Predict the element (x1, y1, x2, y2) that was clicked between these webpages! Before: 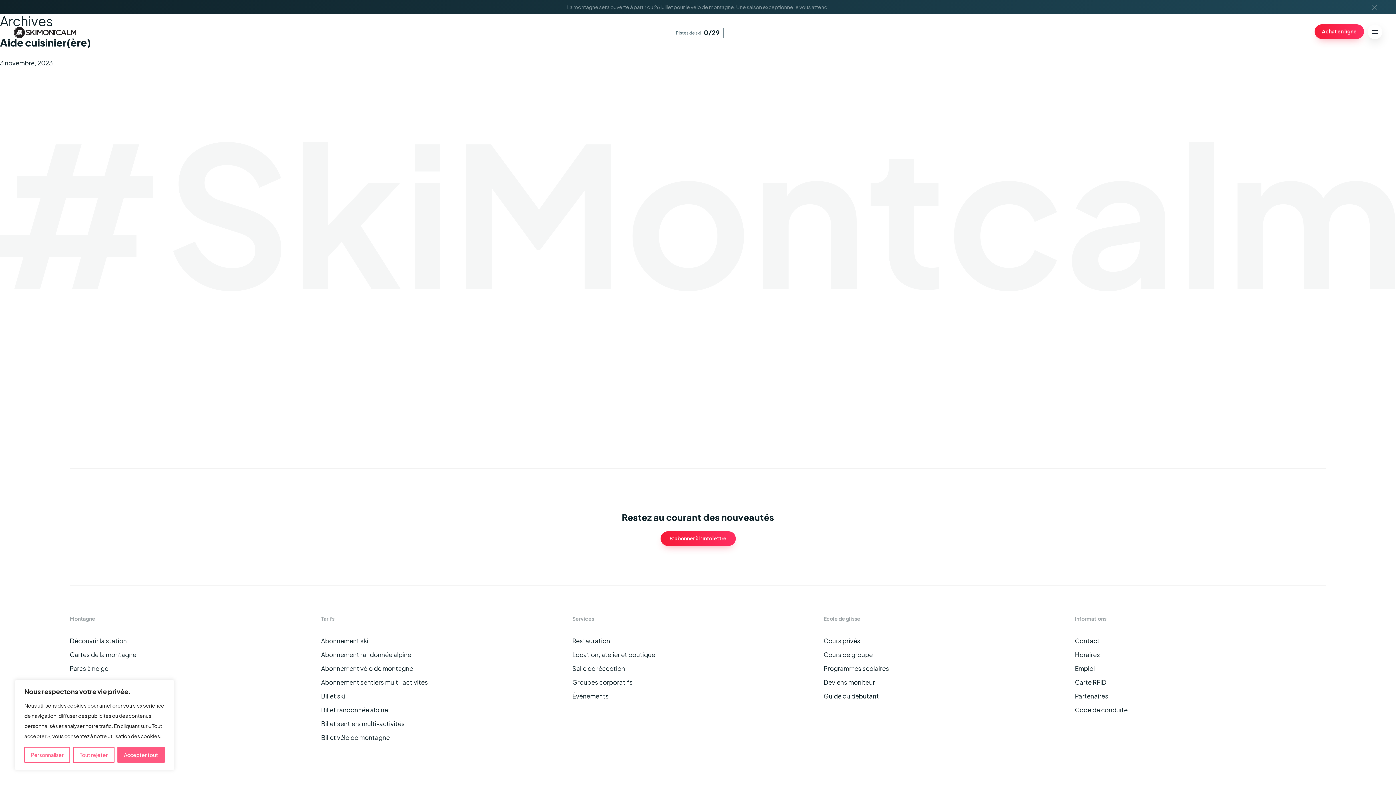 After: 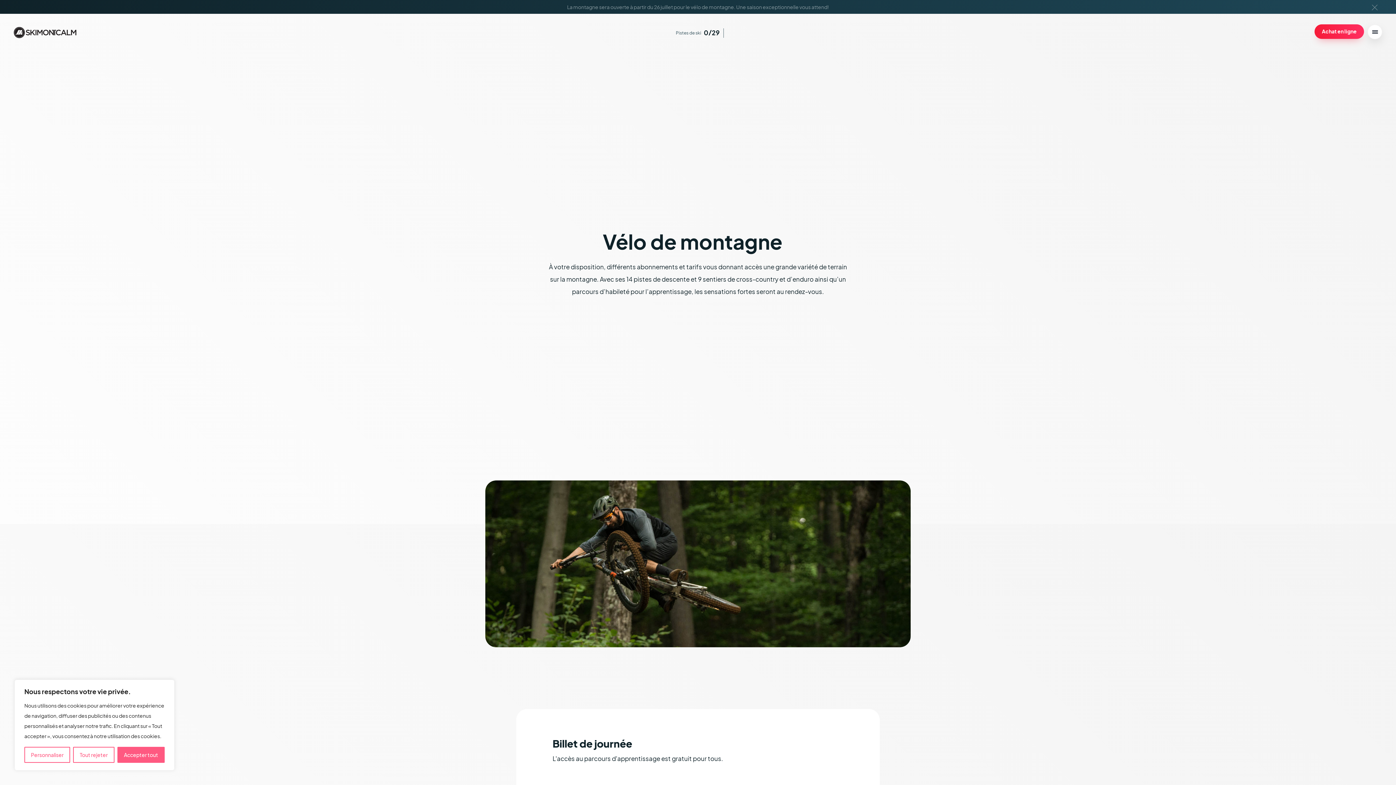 Action: bbox: (321, 665, 413, 672) label: Abonnement vélo de montagne